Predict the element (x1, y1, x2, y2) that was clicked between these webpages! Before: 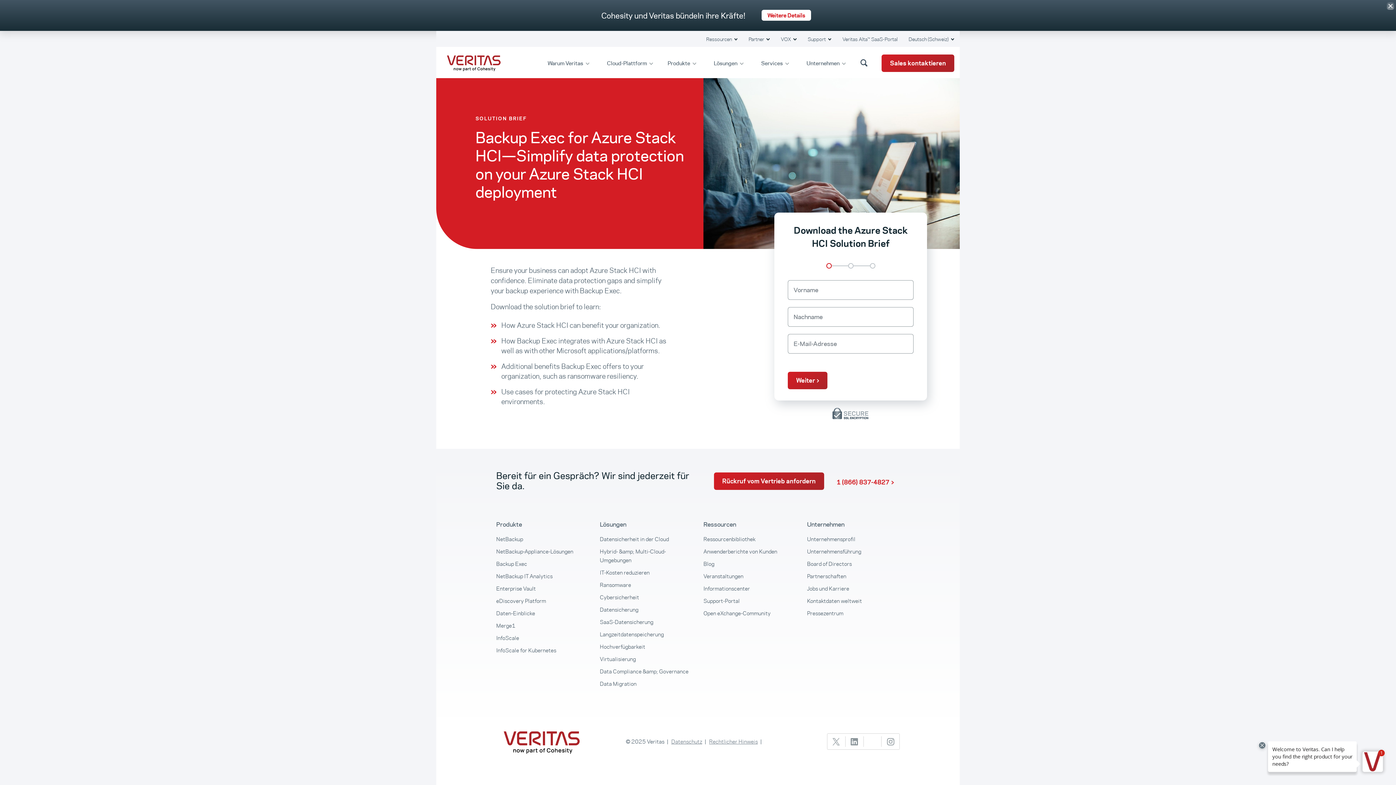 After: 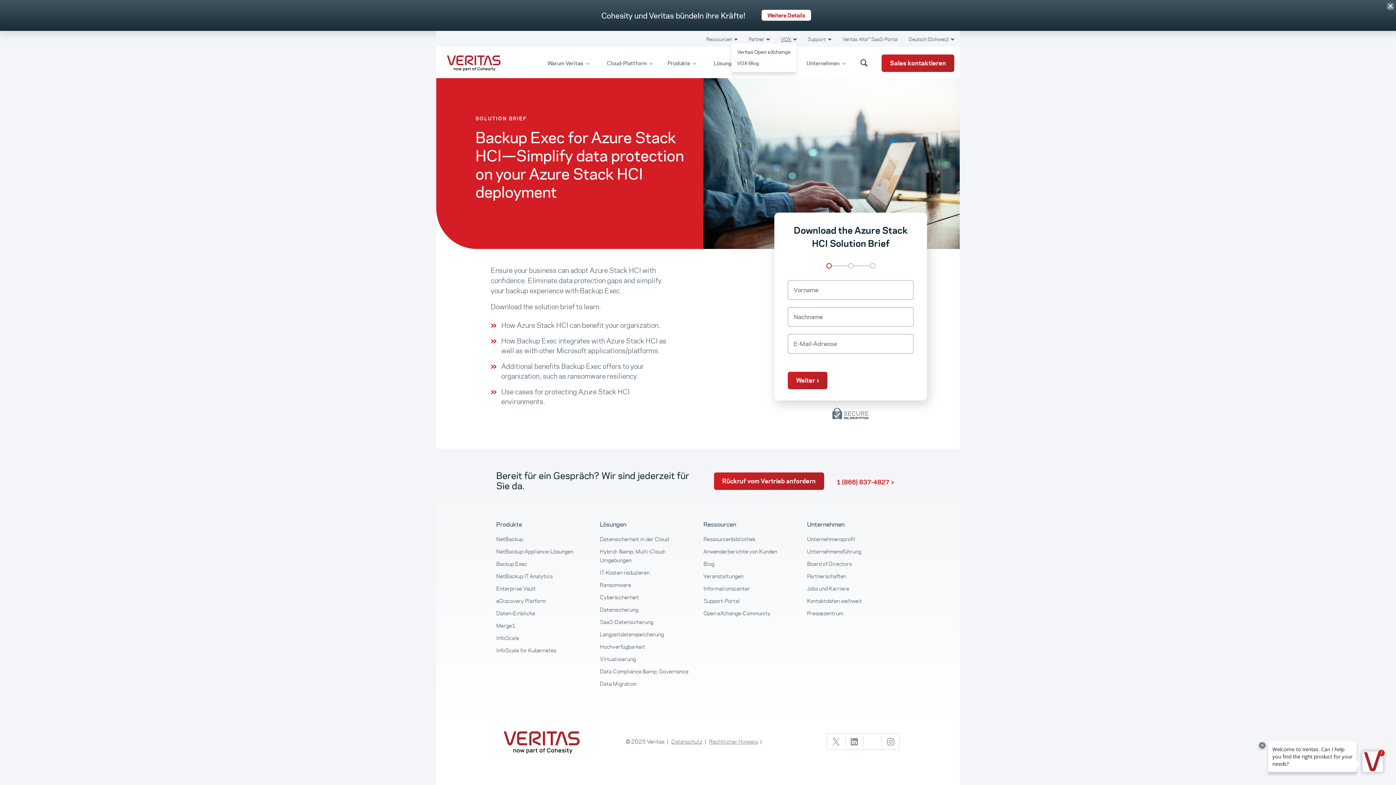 Action: label: VOX  bbox: (781, 35, 796, 42)